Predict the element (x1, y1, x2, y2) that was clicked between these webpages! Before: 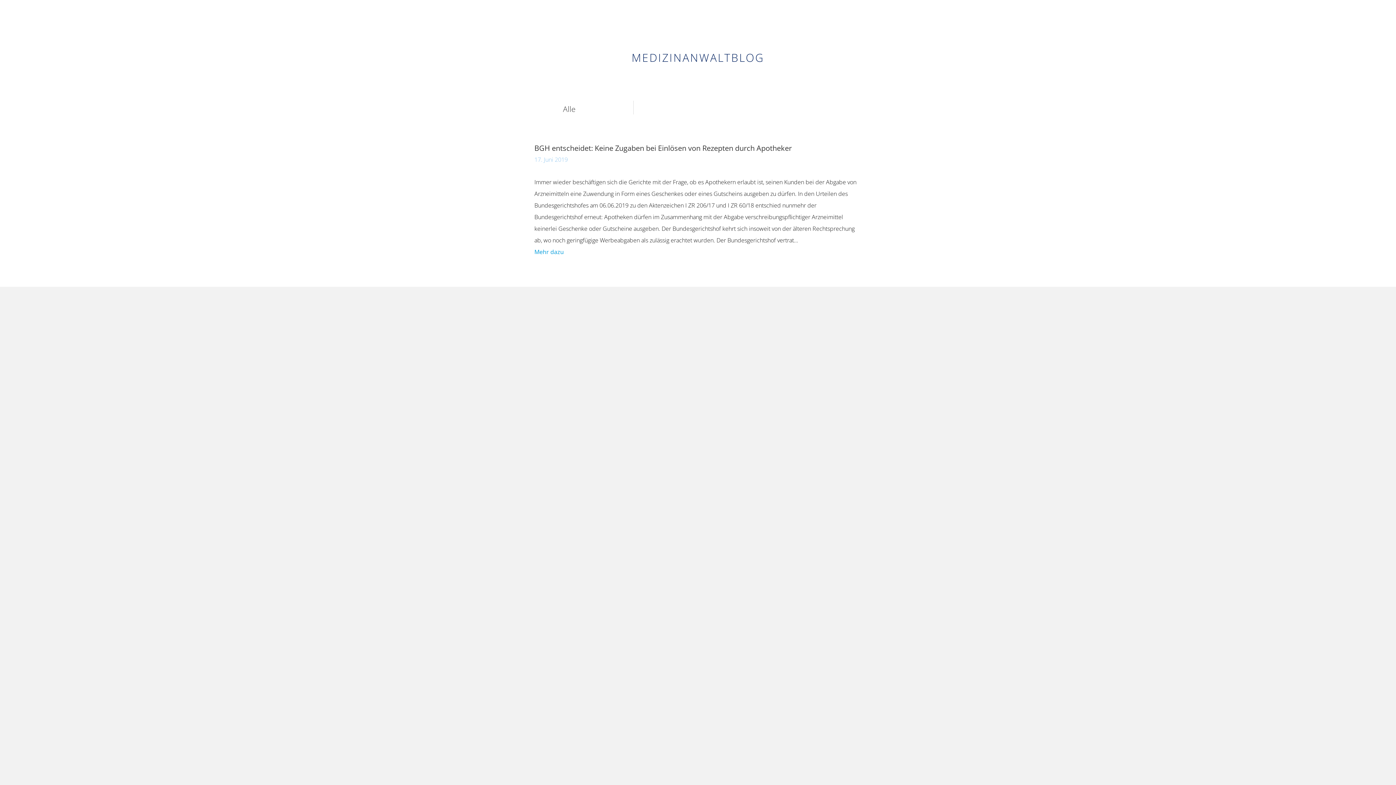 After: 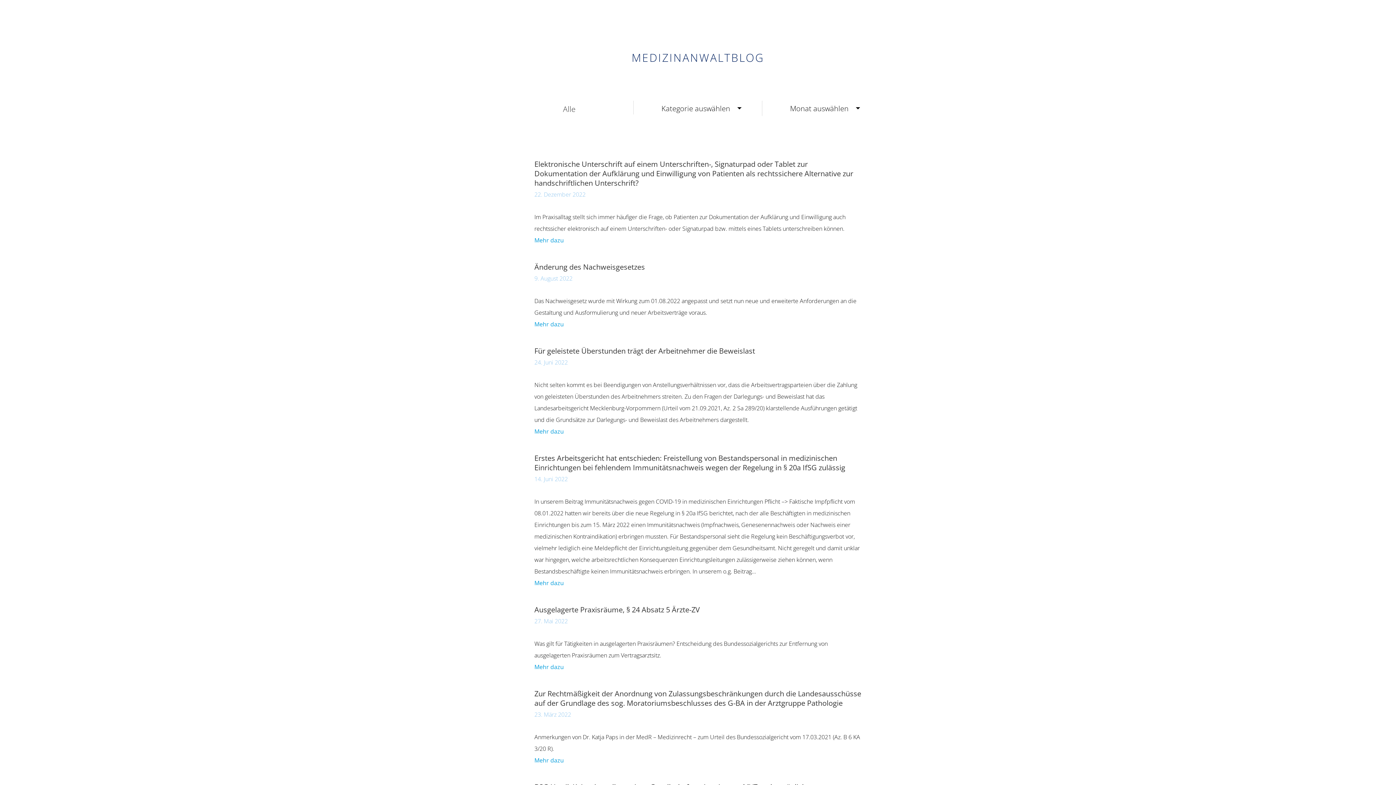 Action: bbox: (563, 104, 575, 114) label: Alle